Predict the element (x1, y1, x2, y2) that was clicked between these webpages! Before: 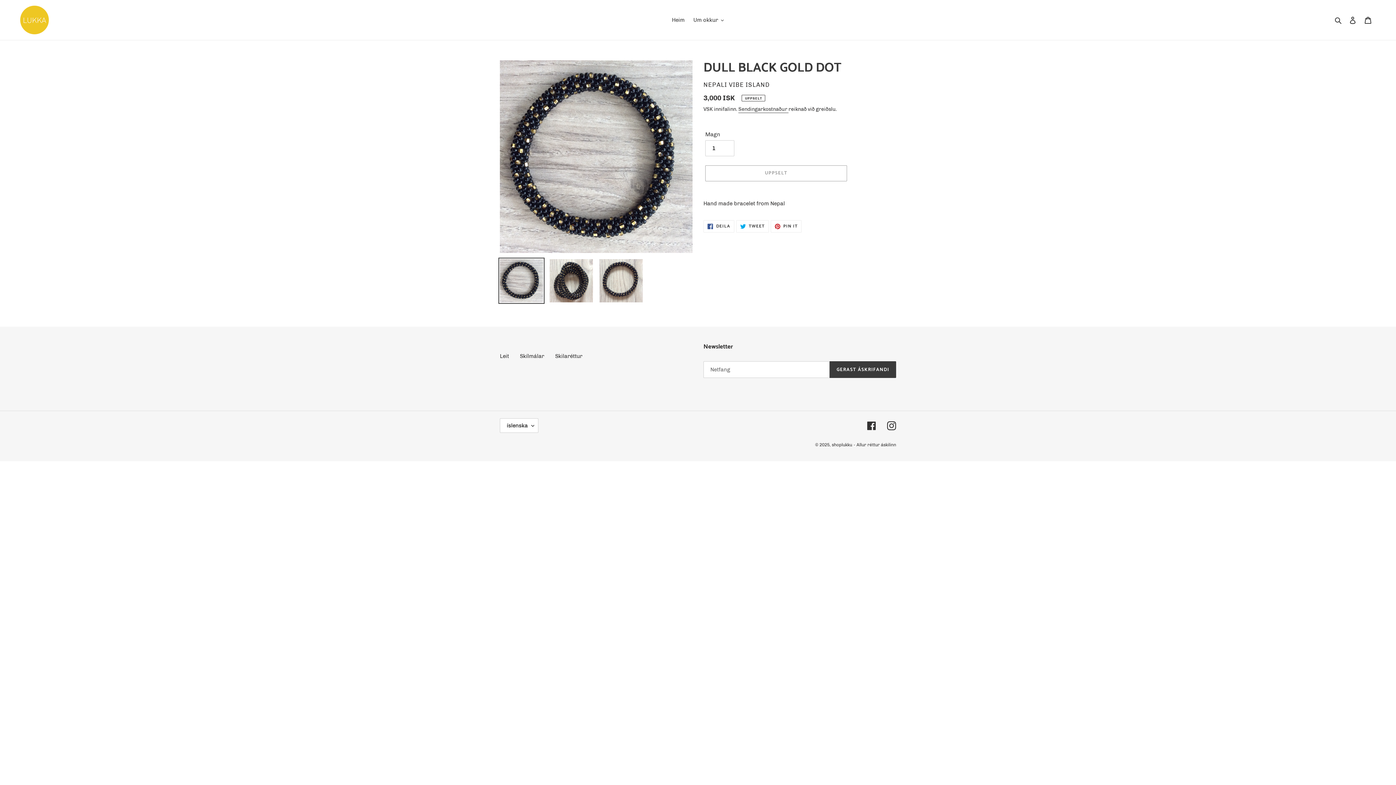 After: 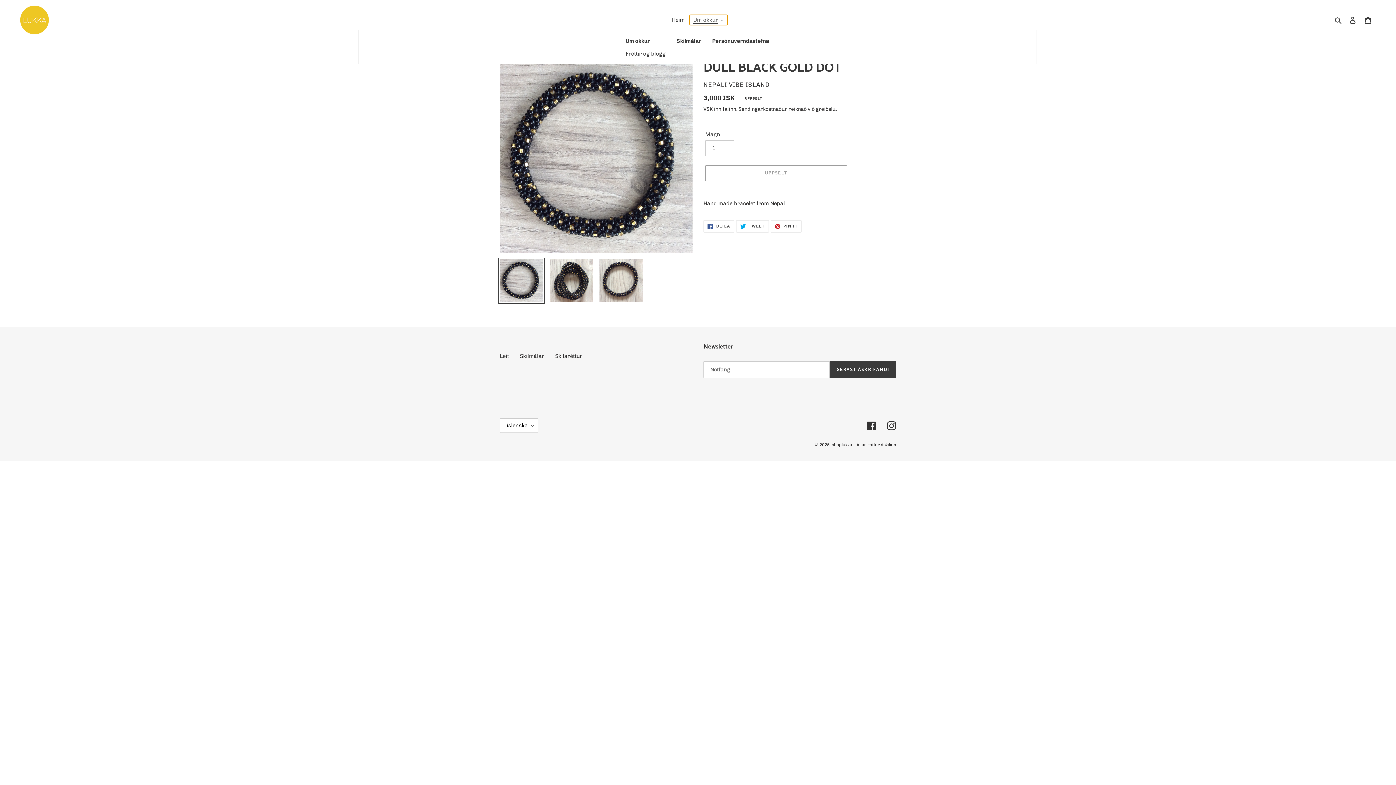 Action: label: Um okkur bbox: (689, 14, 727, 25)